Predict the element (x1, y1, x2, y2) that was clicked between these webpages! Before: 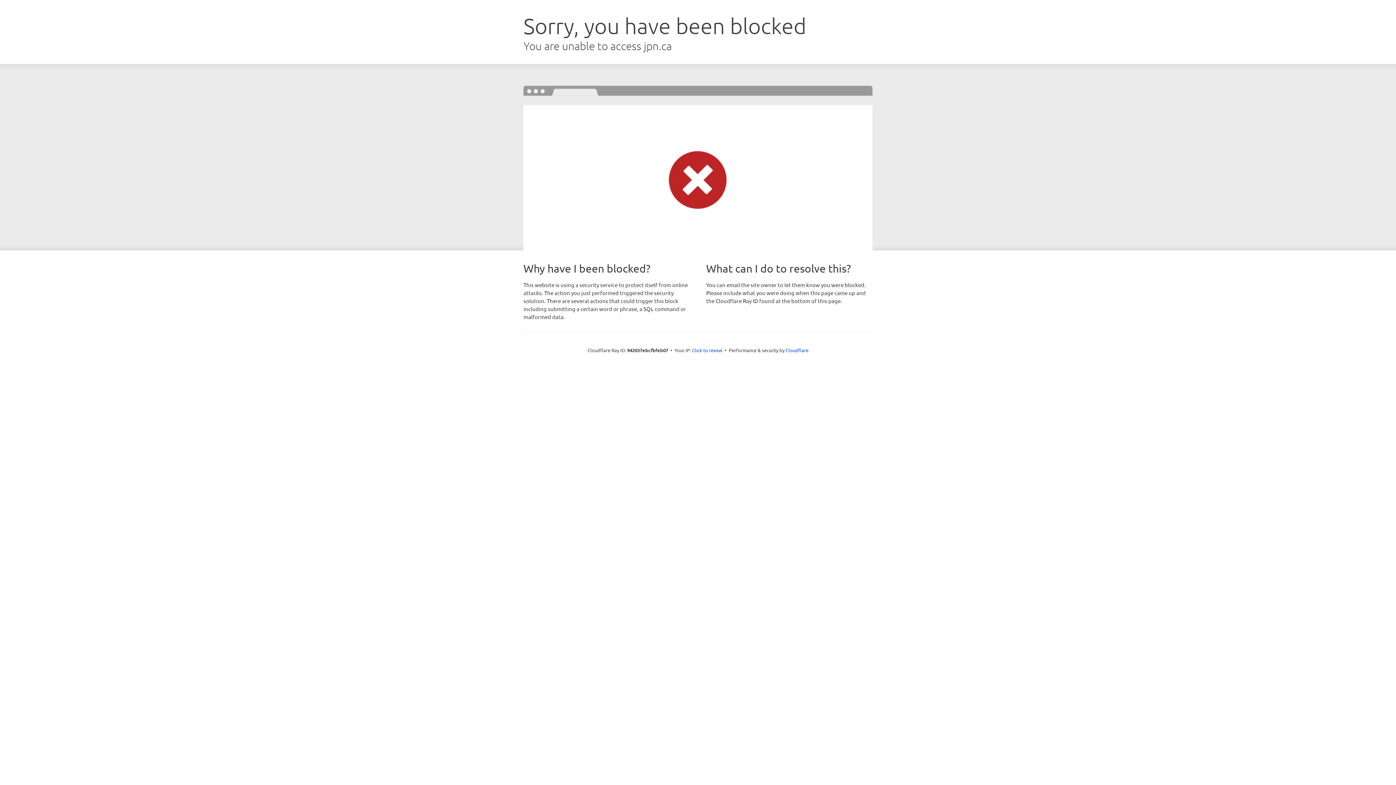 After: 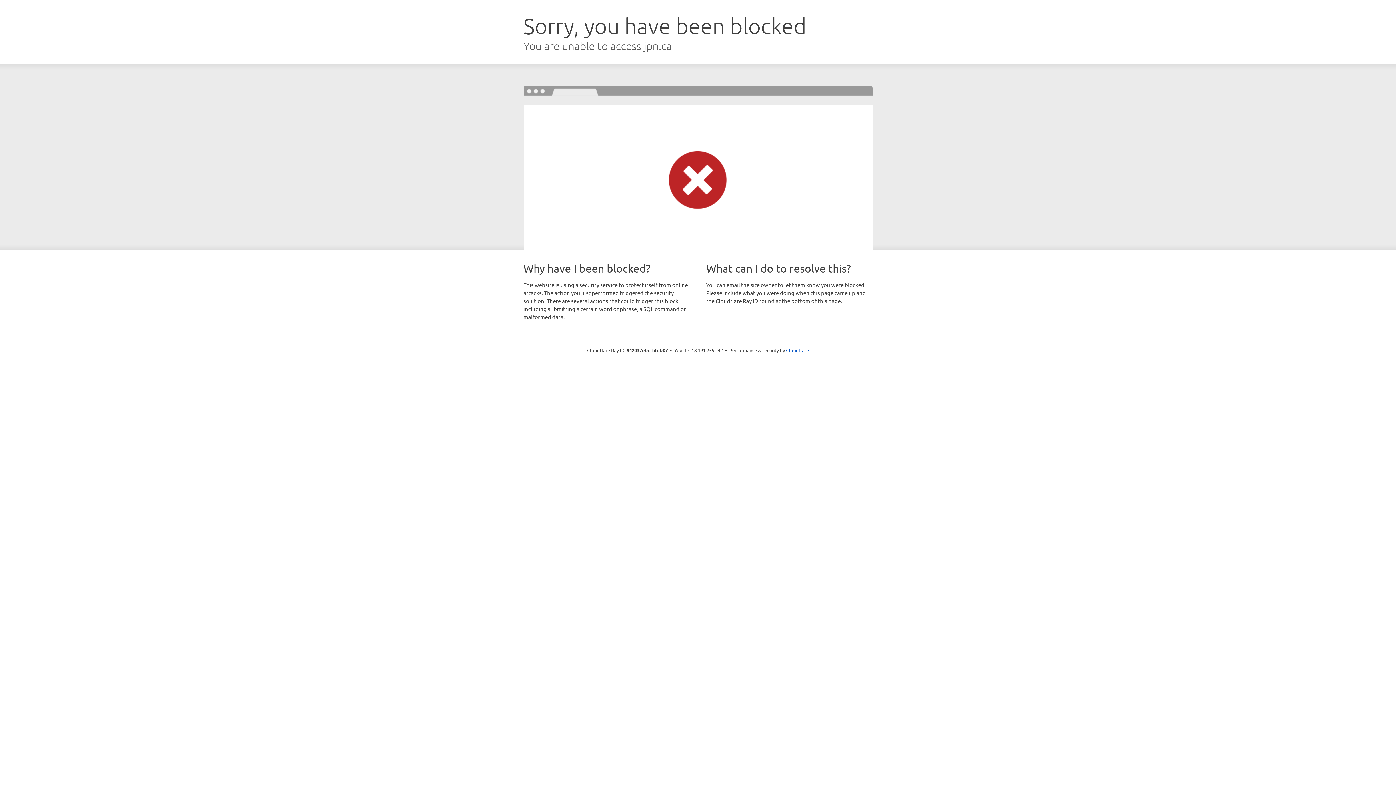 Action: bbox: (692, 346, 722, 353) label: Click to reveal